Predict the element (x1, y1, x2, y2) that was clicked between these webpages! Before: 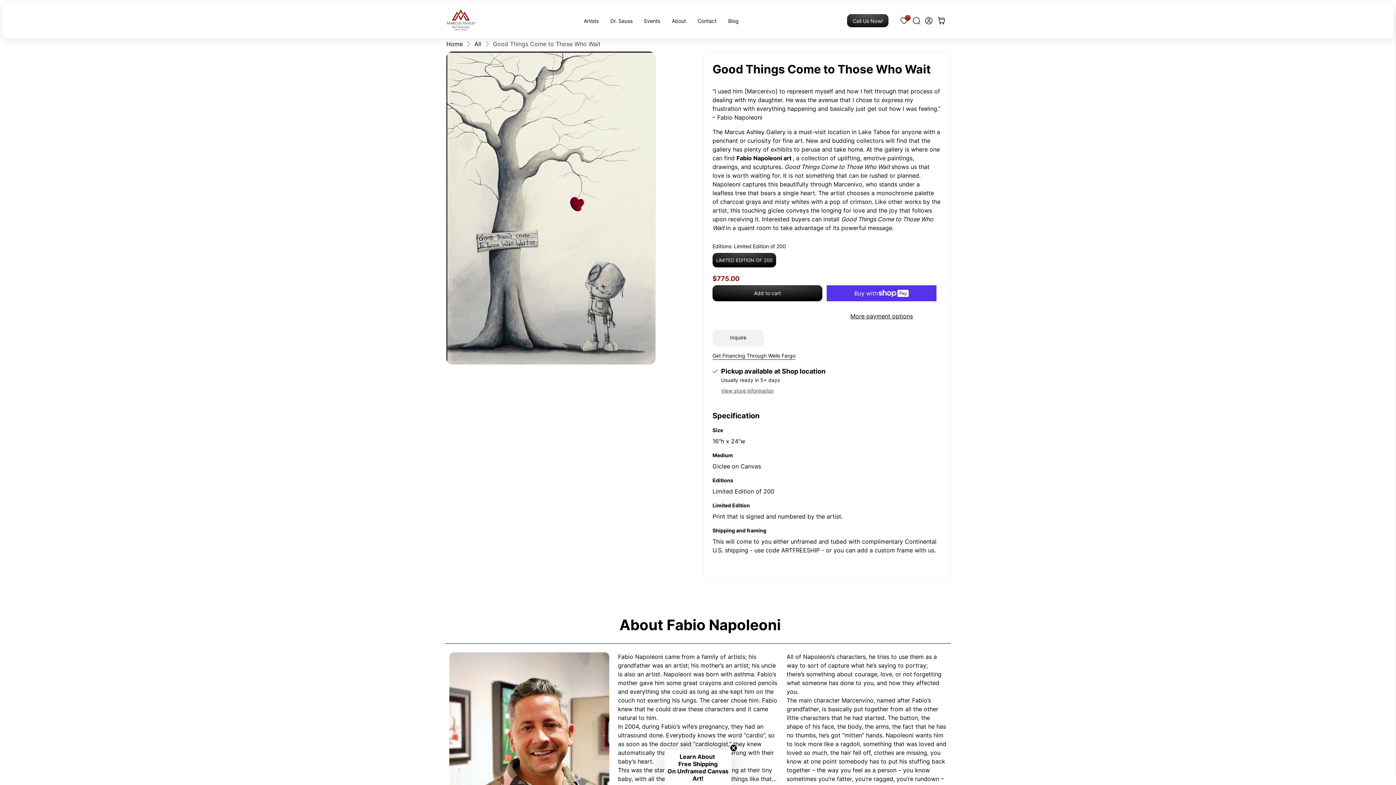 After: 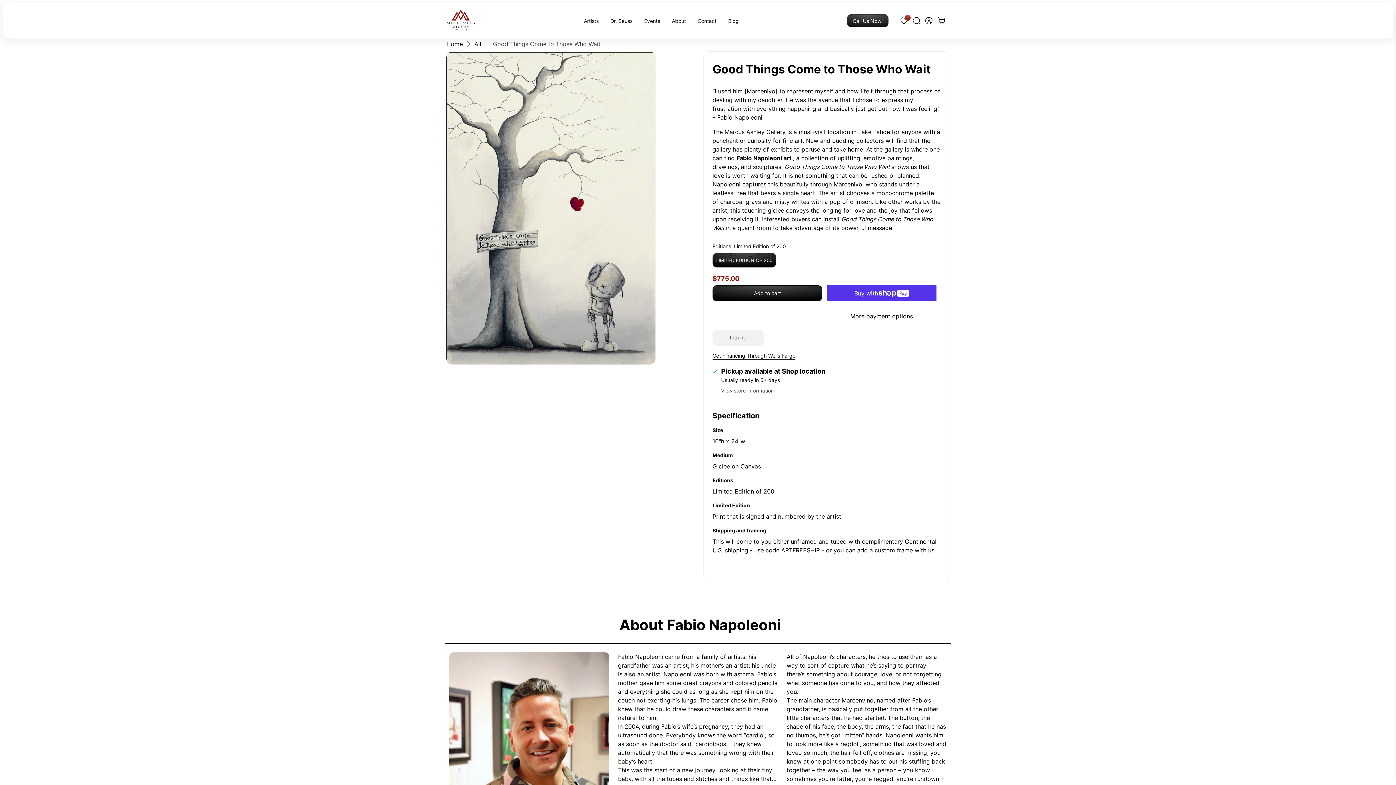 Action: bbox: (730, 759, 737, 766) label: Close teaser